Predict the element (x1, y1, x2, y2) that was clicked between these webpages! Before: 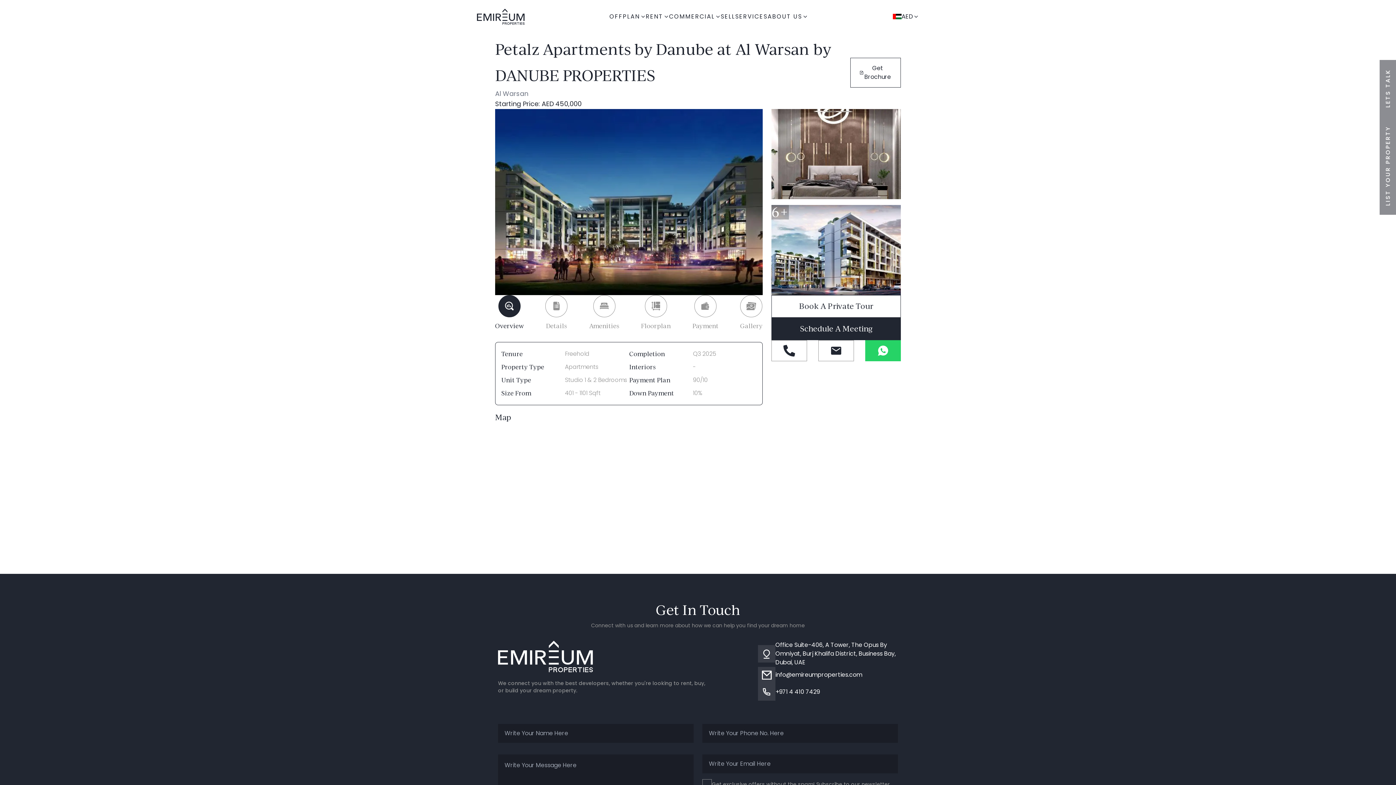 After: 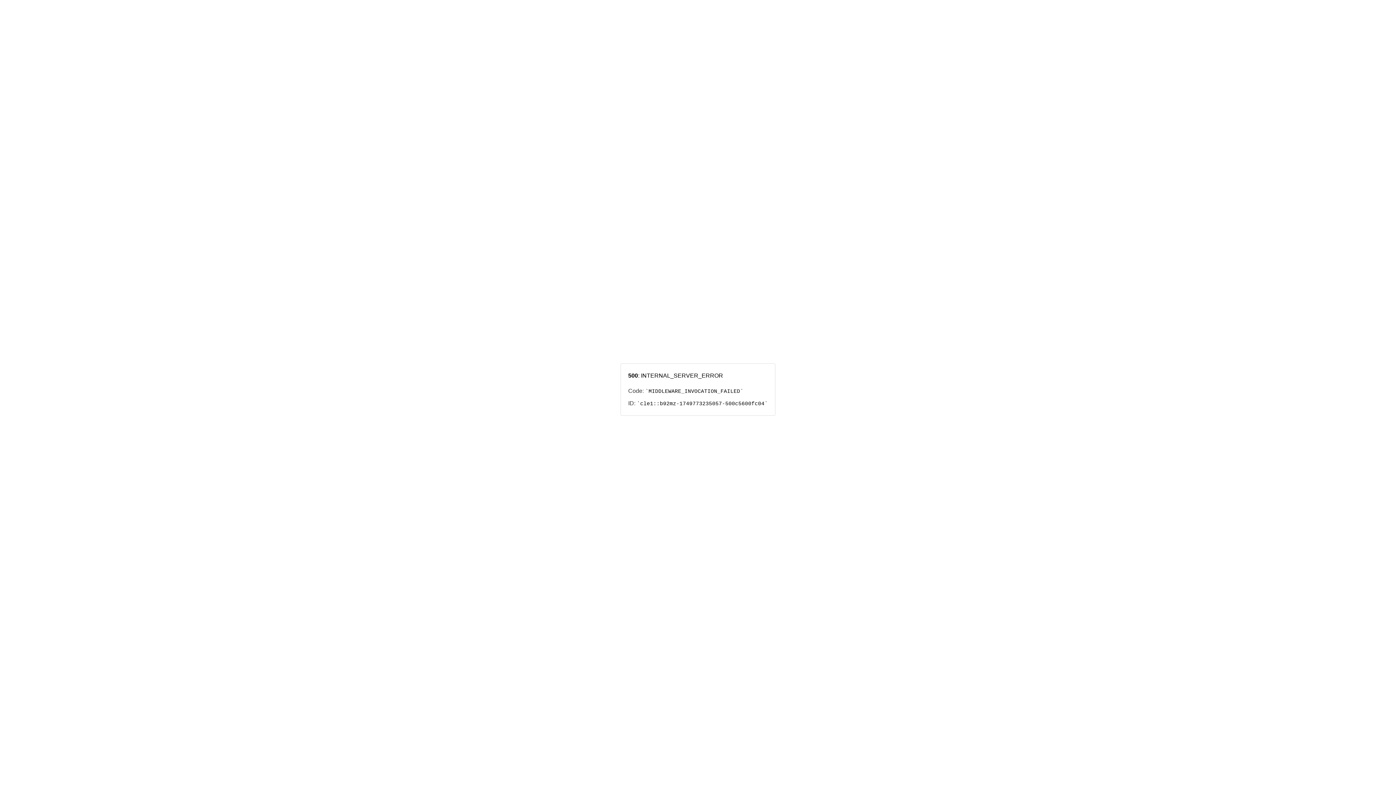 Action: bbox: (767, 12, 808, 21) label: ABOUT US